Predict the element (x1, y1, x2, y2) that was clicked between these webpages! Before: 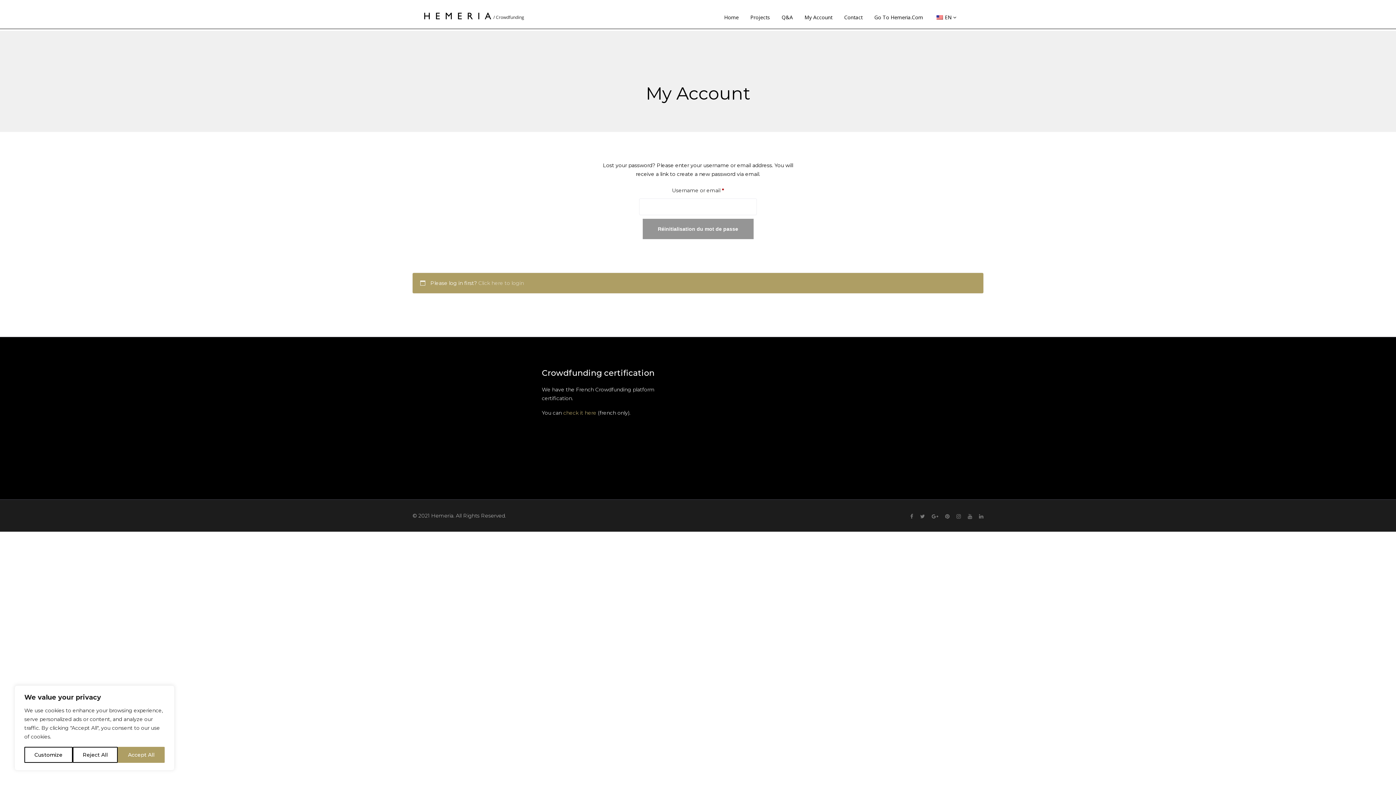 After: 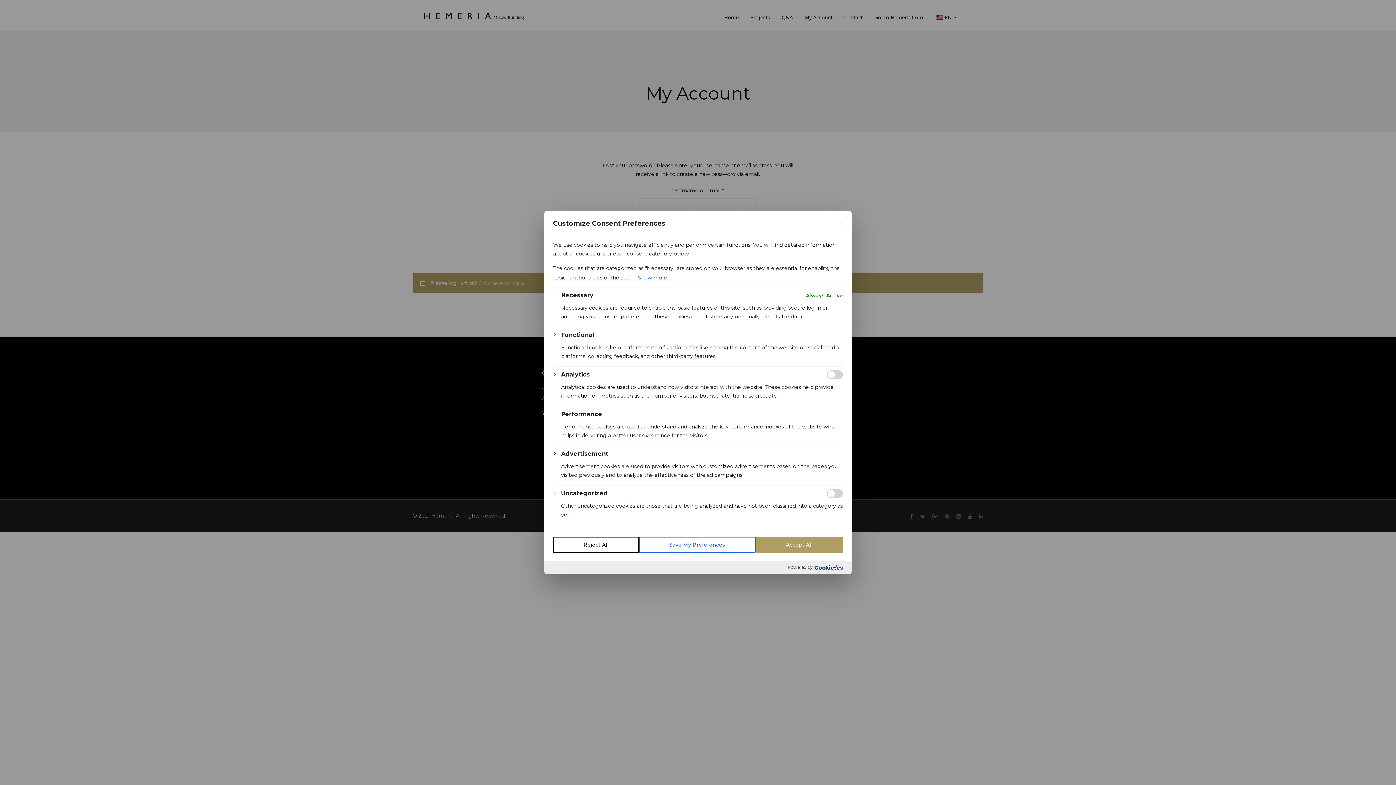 Action: label: Customize bbox: (24, 747, 72, 763)